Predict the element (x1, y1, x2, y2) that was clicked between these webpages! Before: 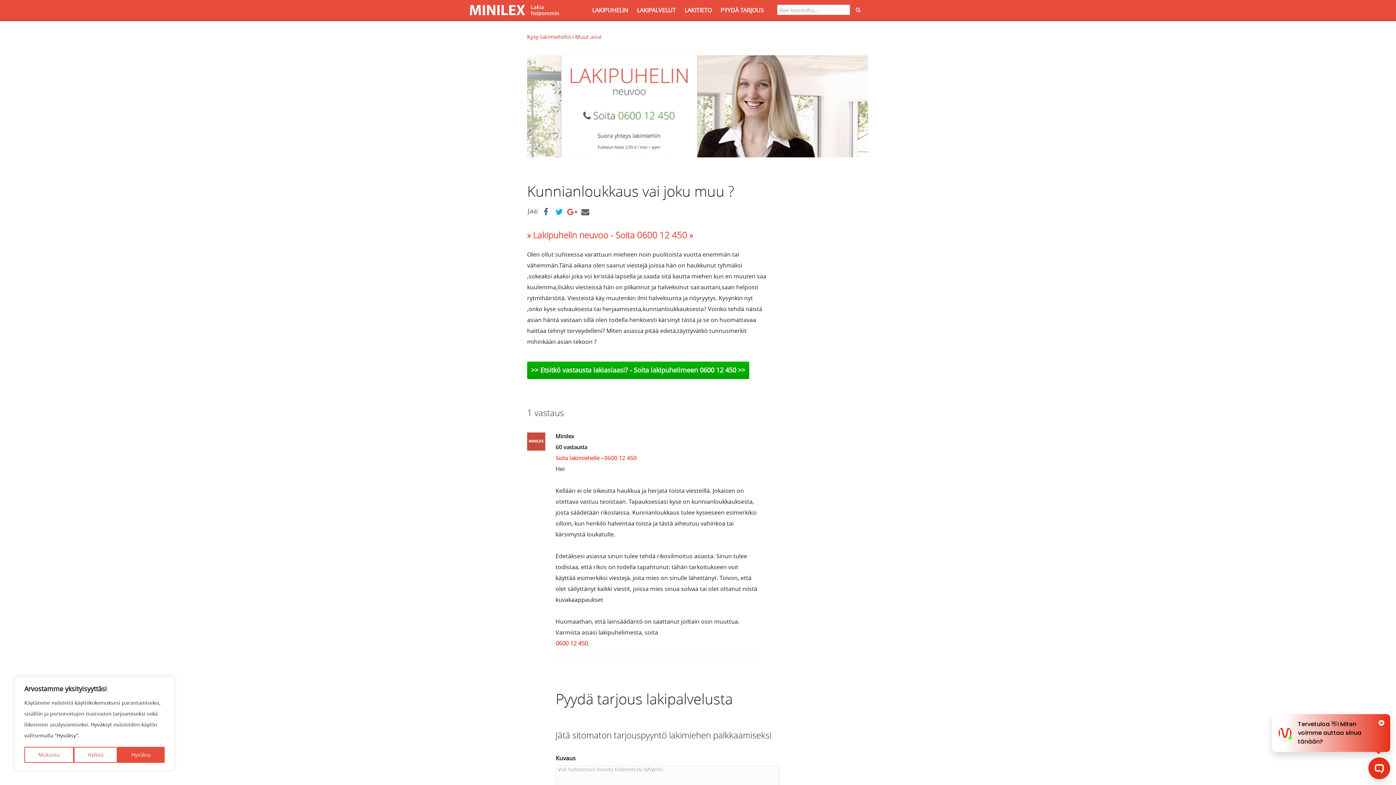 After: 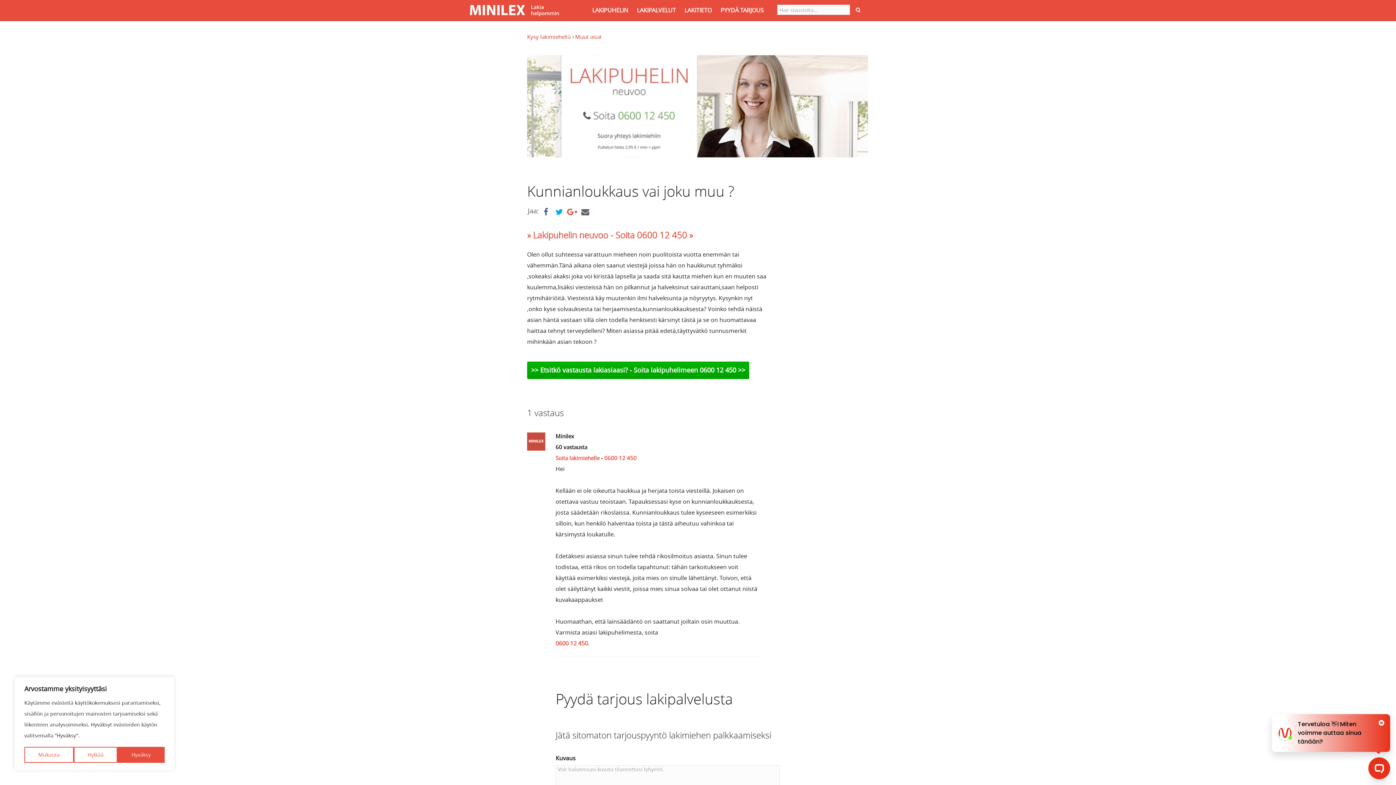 Action: label: 0600 12 450 » bbox: (637, 229, 693, 241)